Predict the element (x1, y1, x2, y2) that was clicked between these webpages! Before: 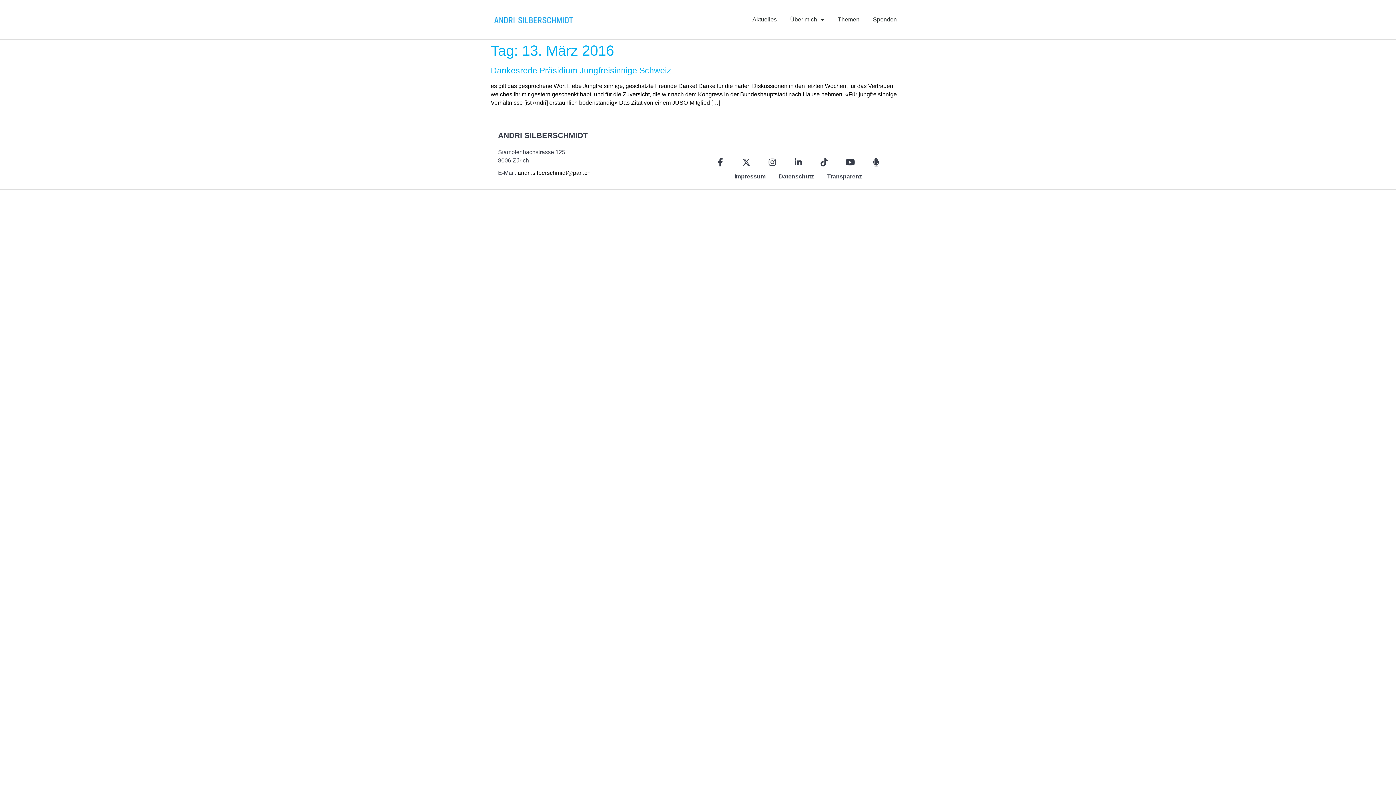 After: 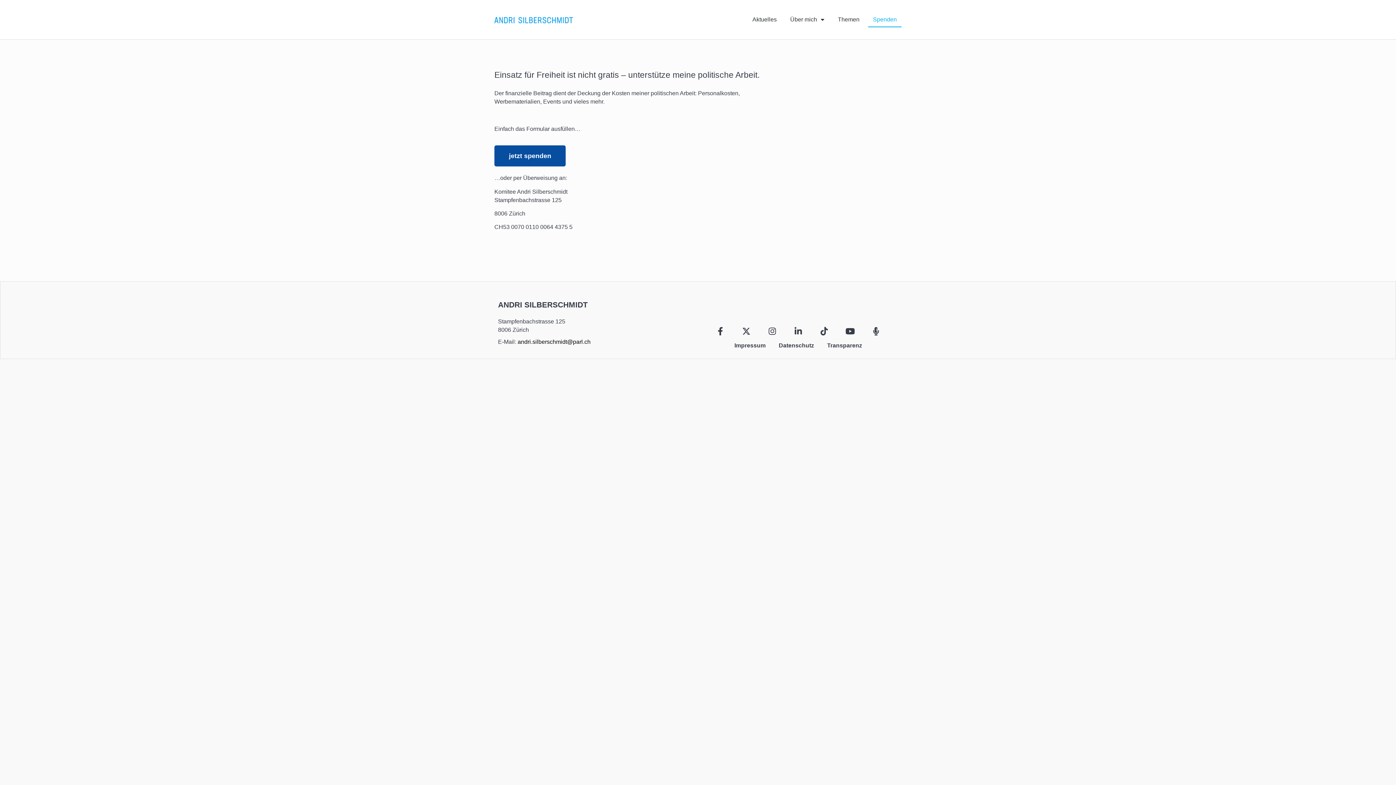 Action: bbox: (868, 12, 901, 27) label: Spenden